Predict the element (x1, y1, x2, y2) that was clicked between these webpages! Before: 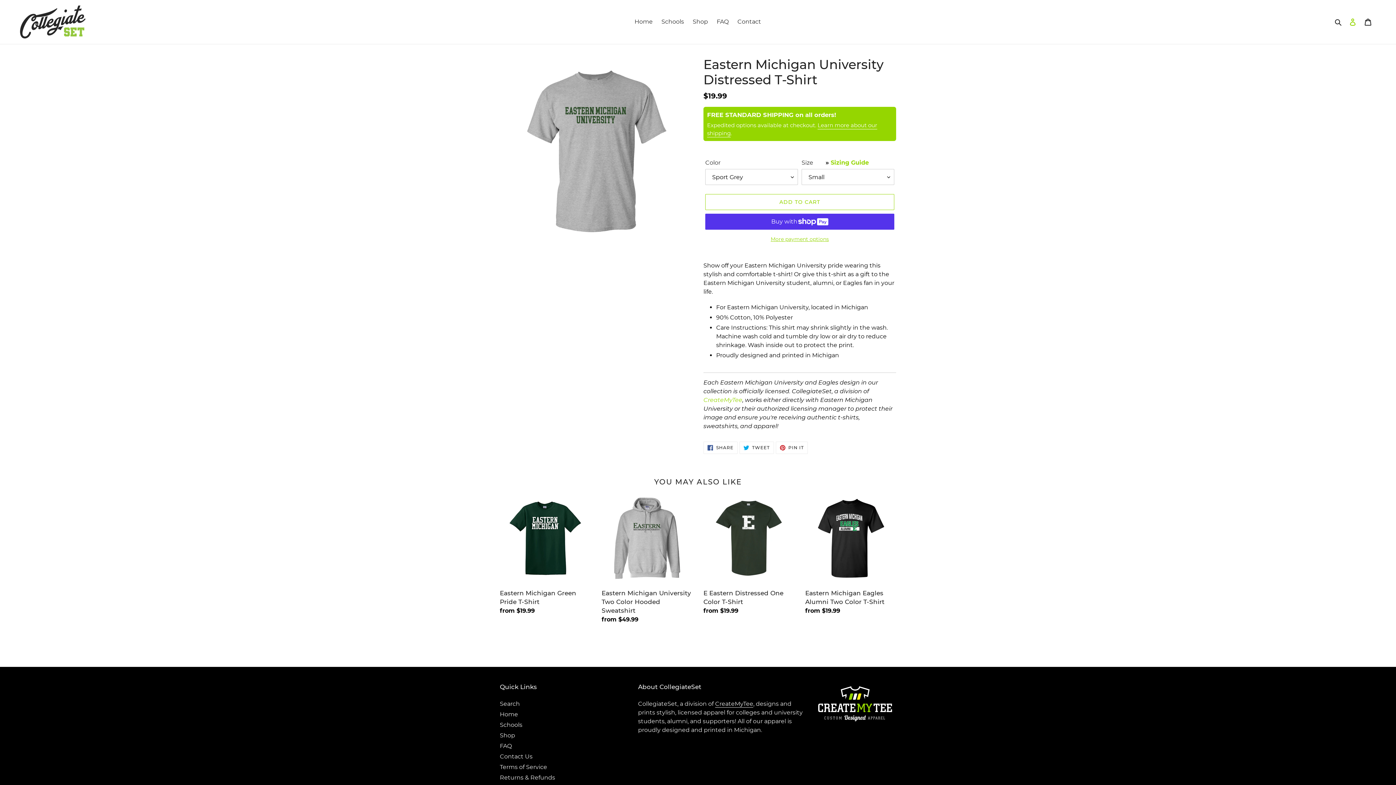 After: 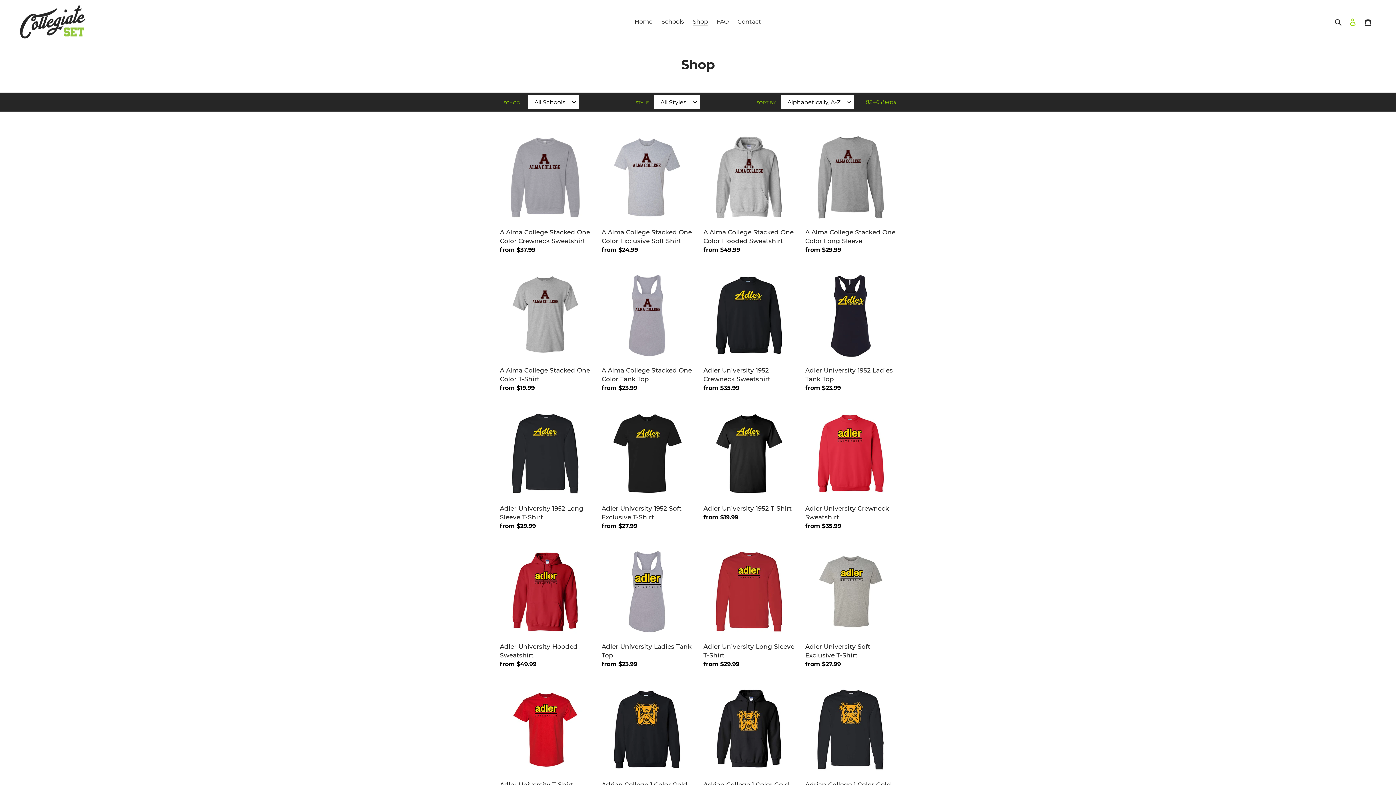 Action: label: Shop bbox: (689, 16, 711, 27)